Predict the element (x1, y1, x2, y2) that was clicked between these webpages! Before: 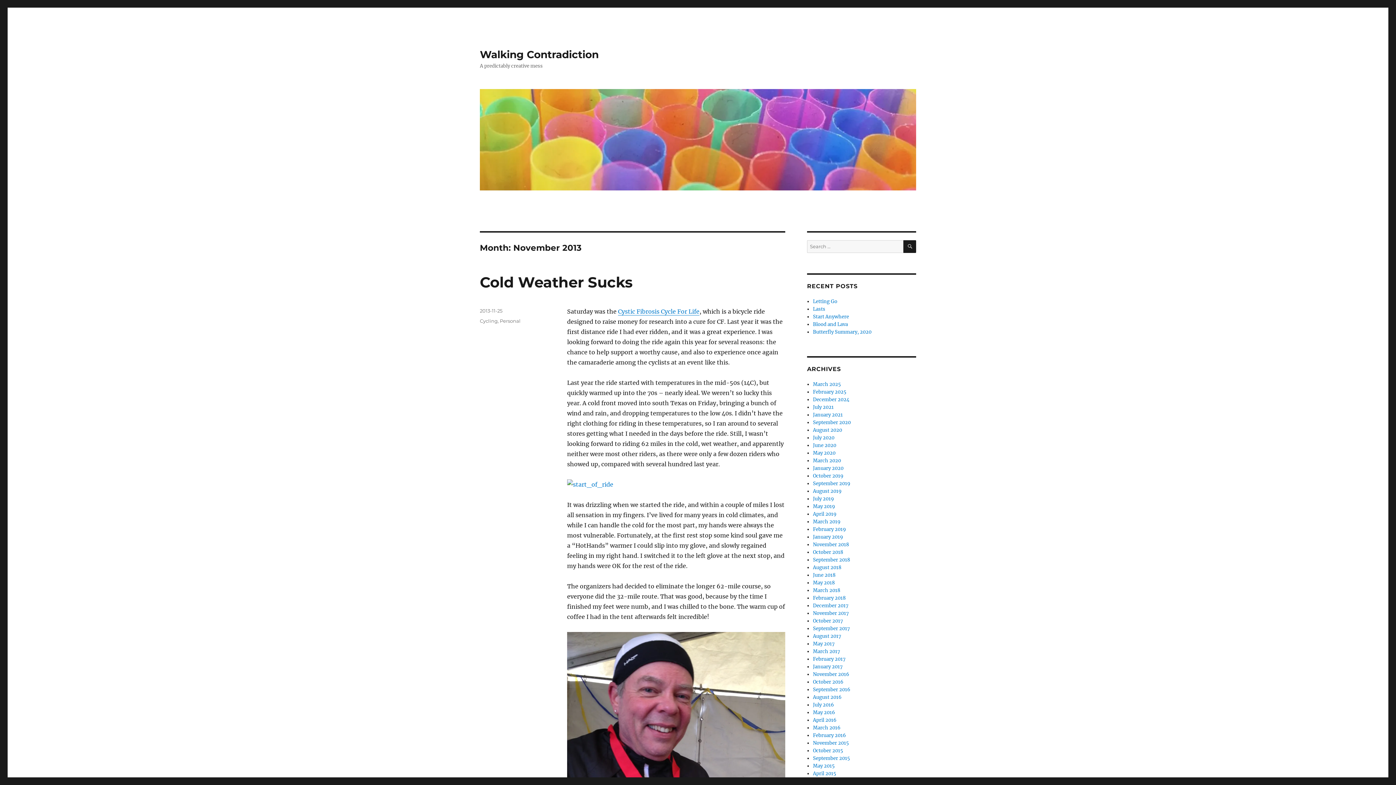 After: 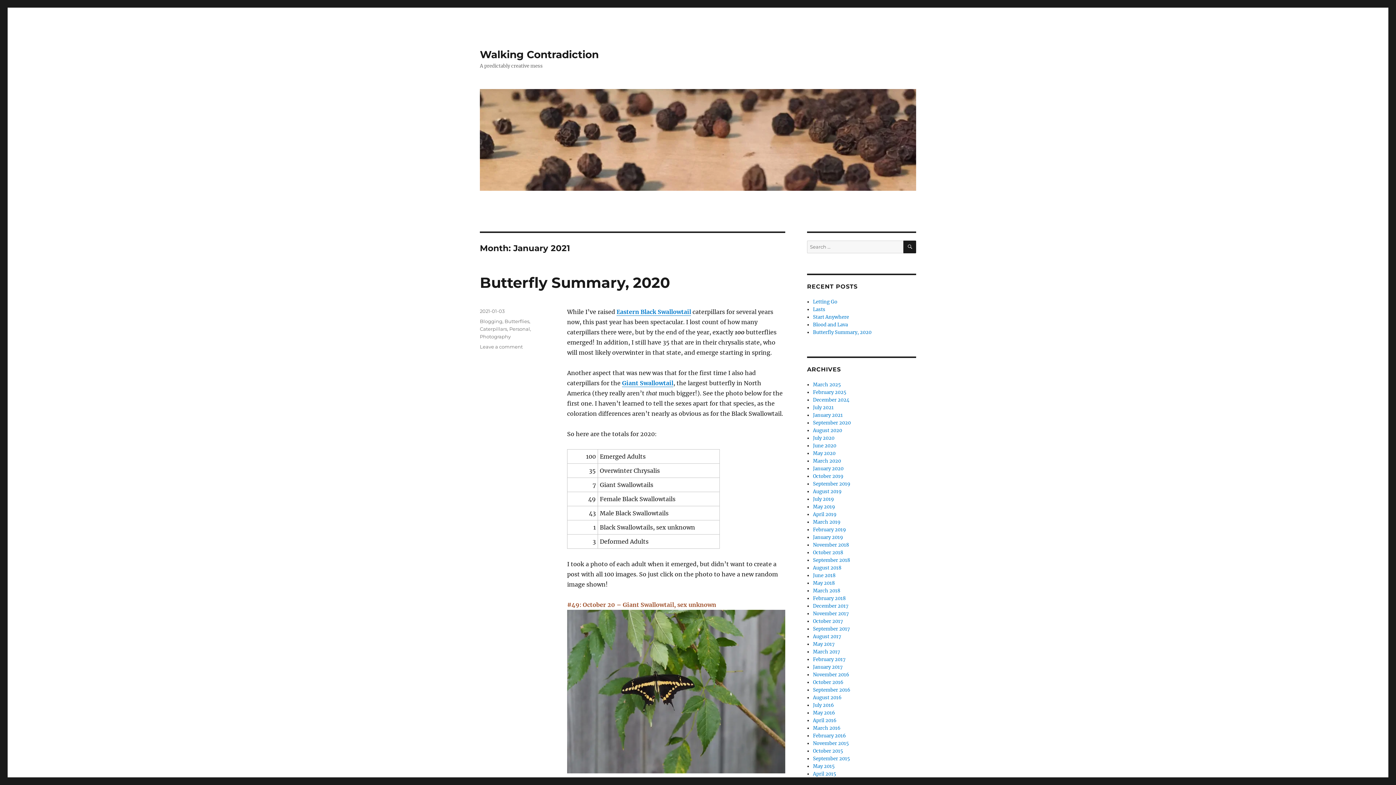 Action: label: January 2021 bbox: (813, 412, 843, 418)